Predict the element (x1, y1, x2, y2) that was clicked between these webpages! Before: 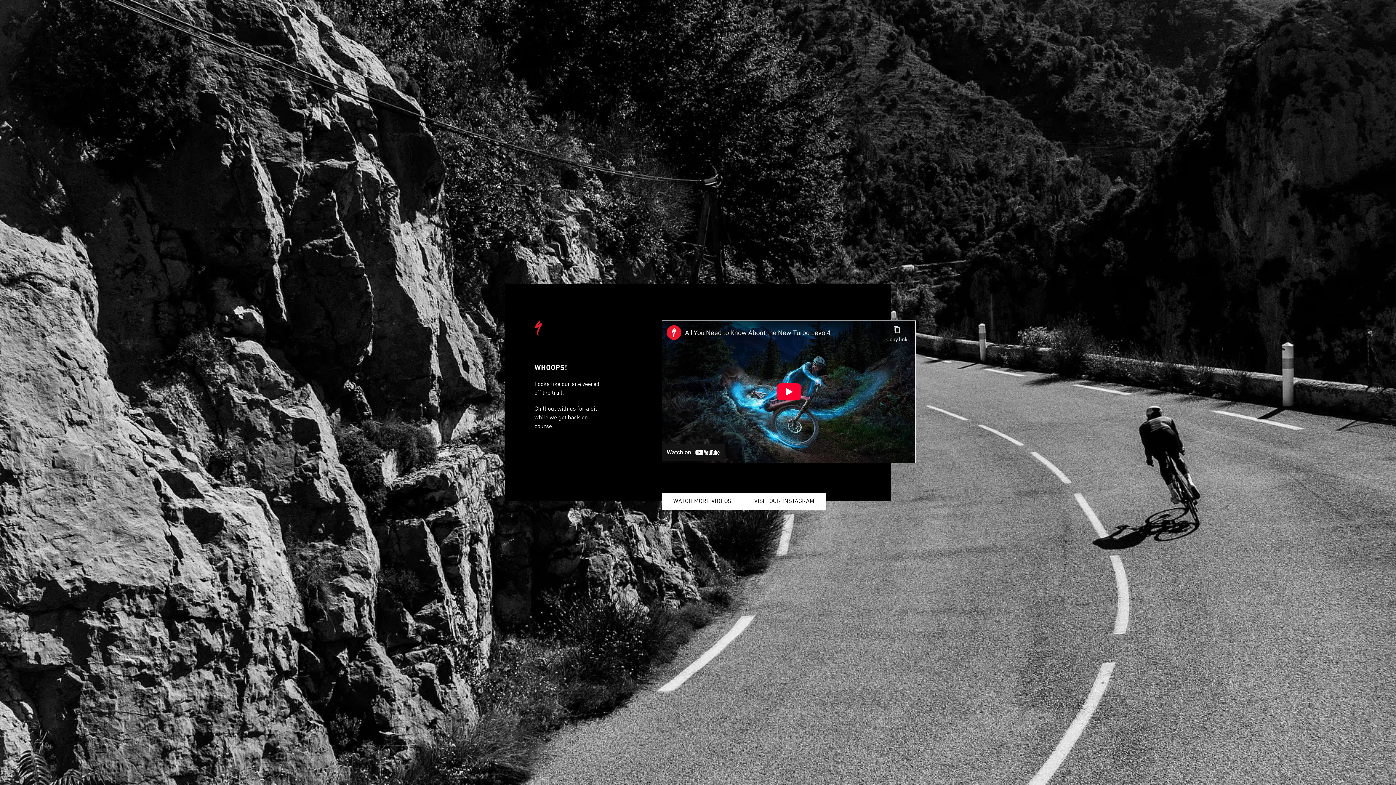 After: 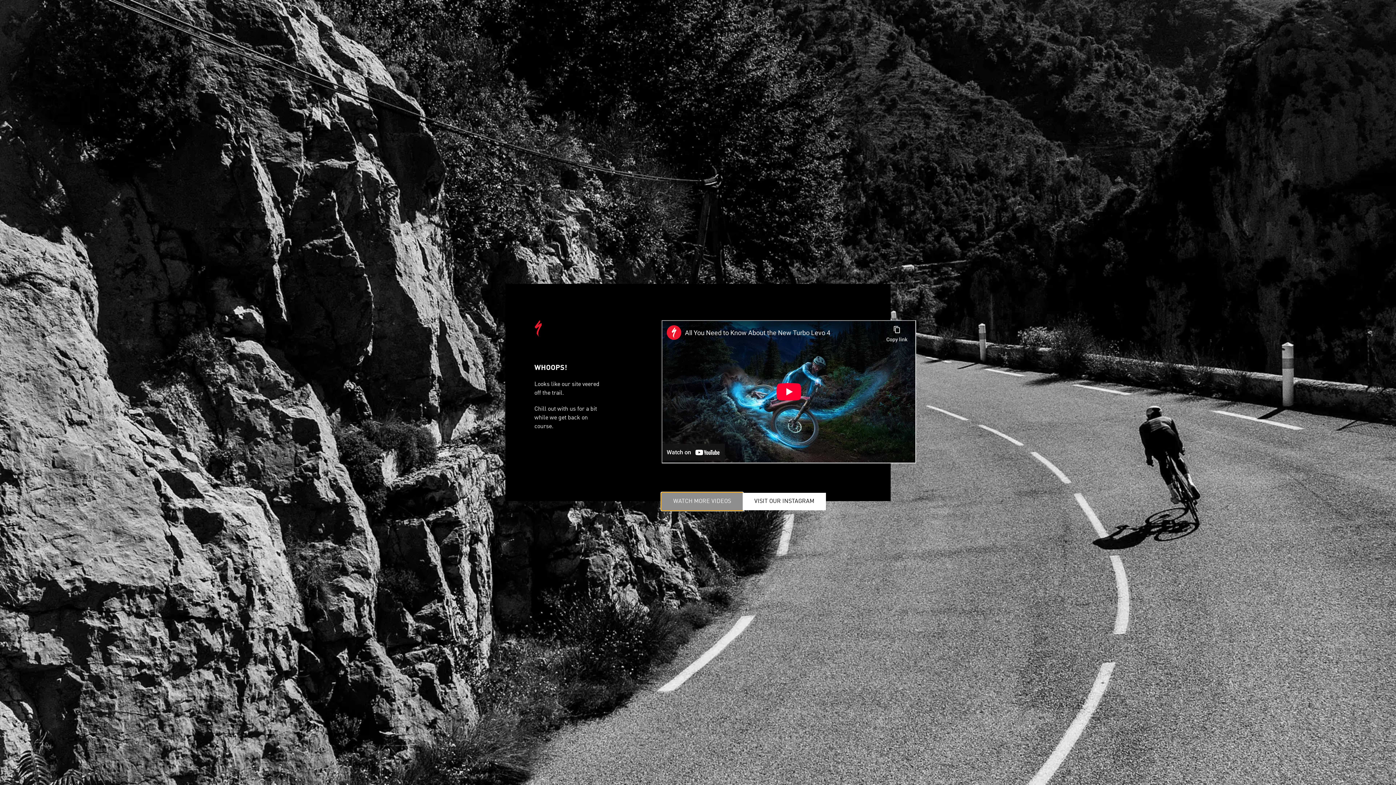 Action: label: WATCH MORE VIDEOS bbox: (661, 493, 742, 510)